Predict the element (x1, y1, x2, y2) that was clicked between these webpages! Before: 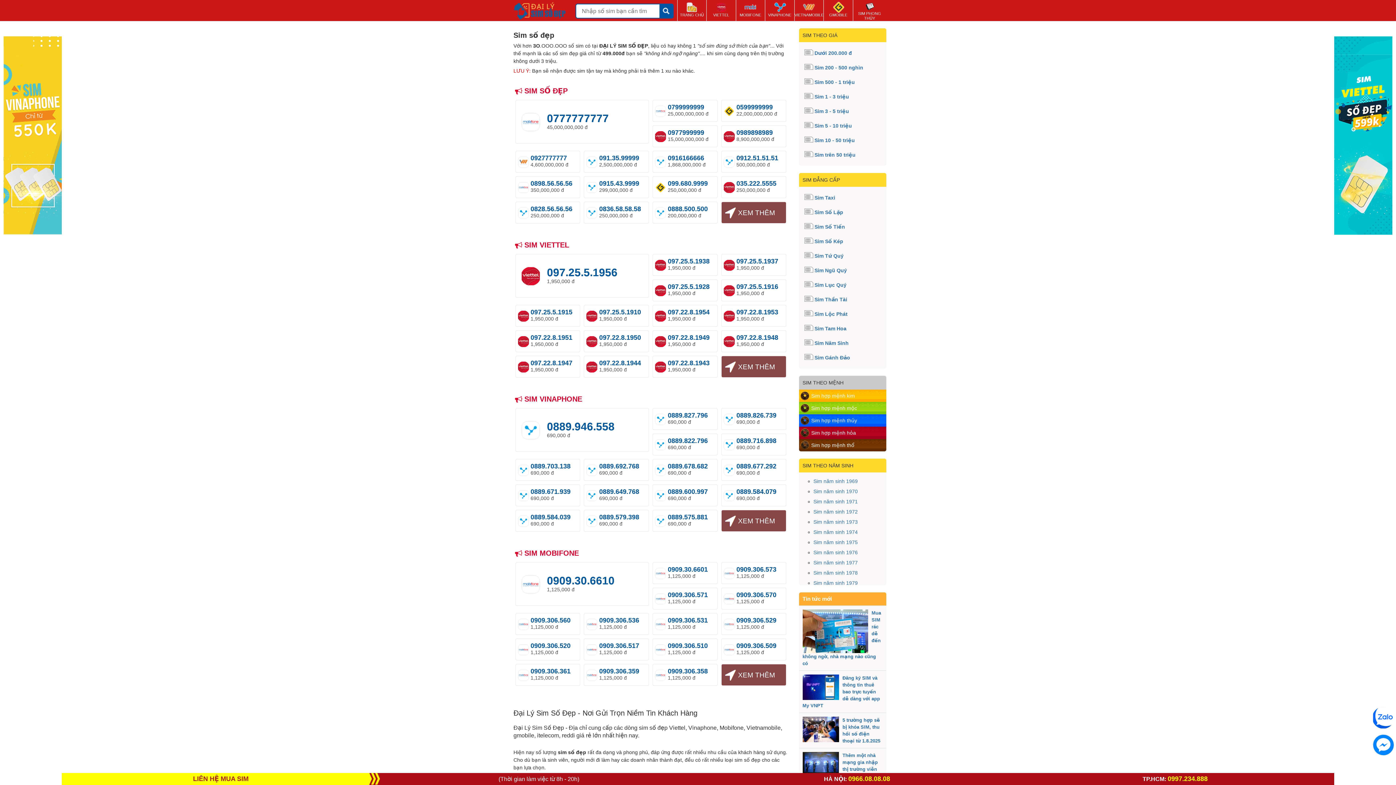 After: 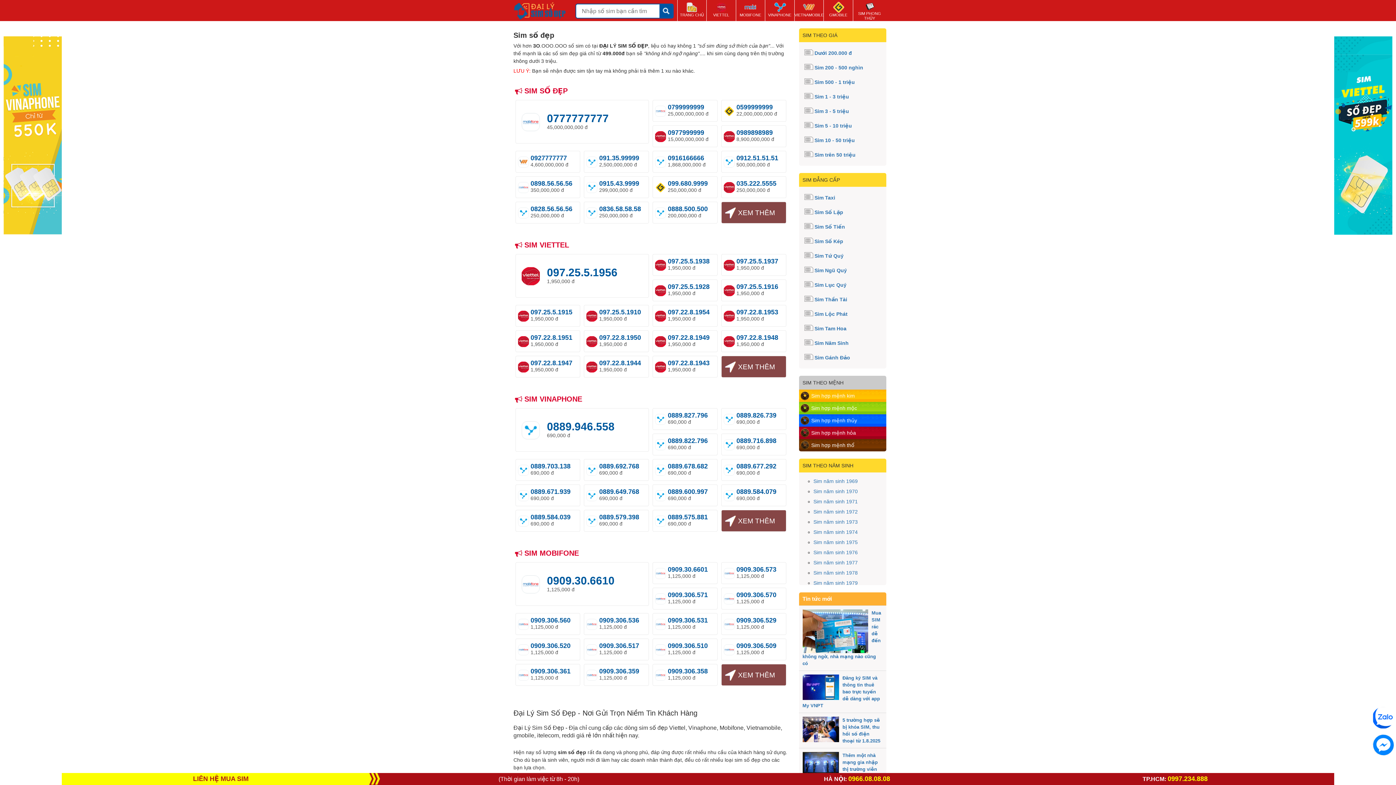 Action: bbox: (1372, 707, 1394, 729)